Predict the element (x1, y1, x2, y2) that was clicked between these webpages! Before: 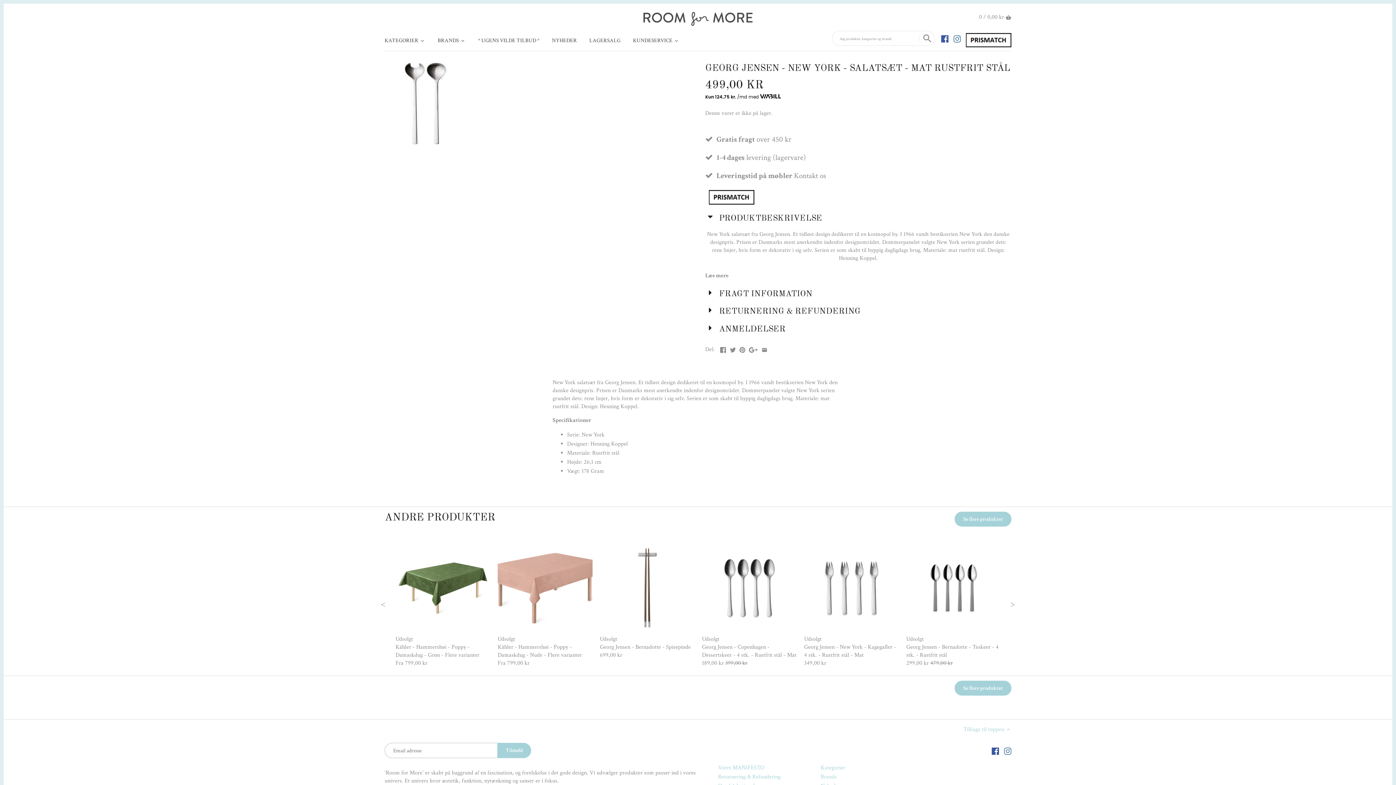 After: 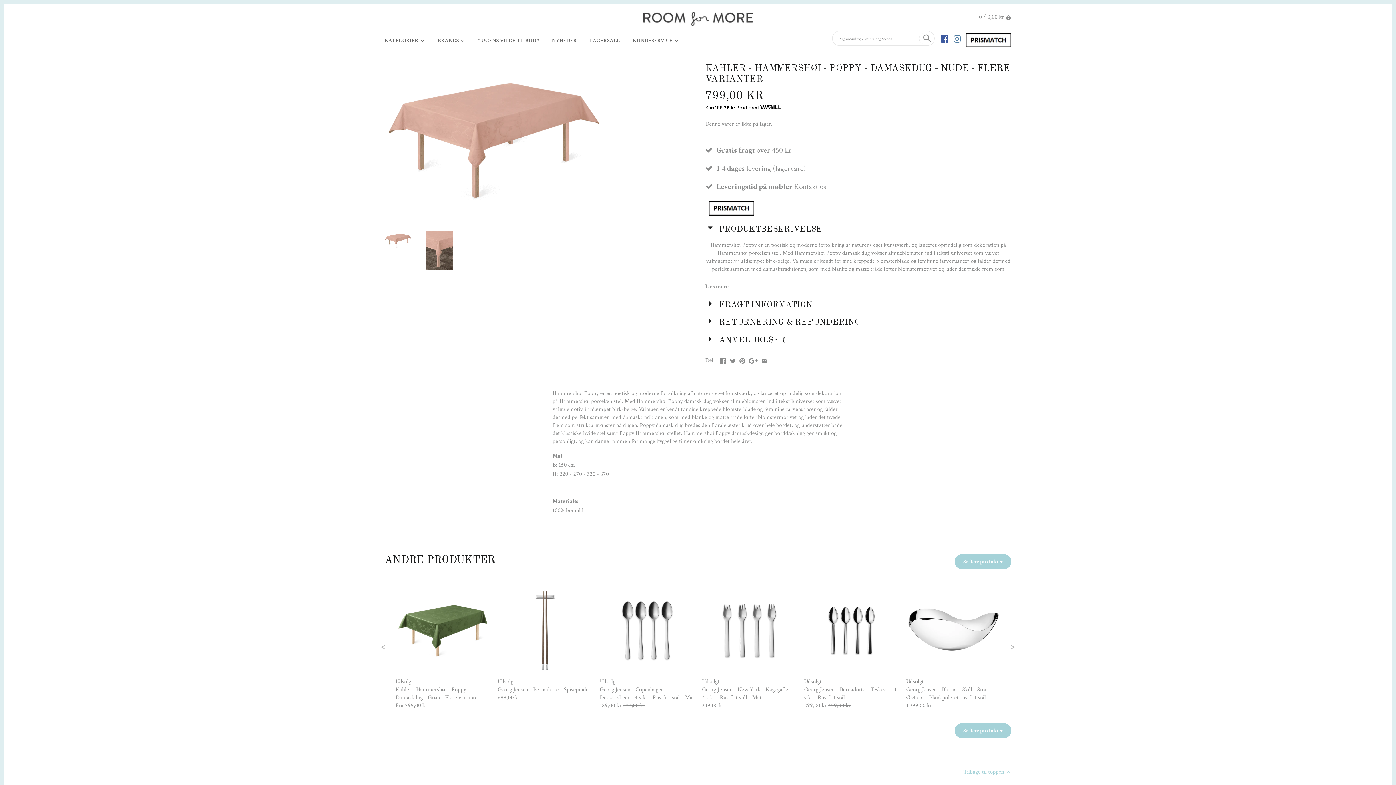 Action: label: Kähler - Hammershøi - Poppy - Damaskdug - Nude - Flere varianter bbox: (497, 643, 582, 659)